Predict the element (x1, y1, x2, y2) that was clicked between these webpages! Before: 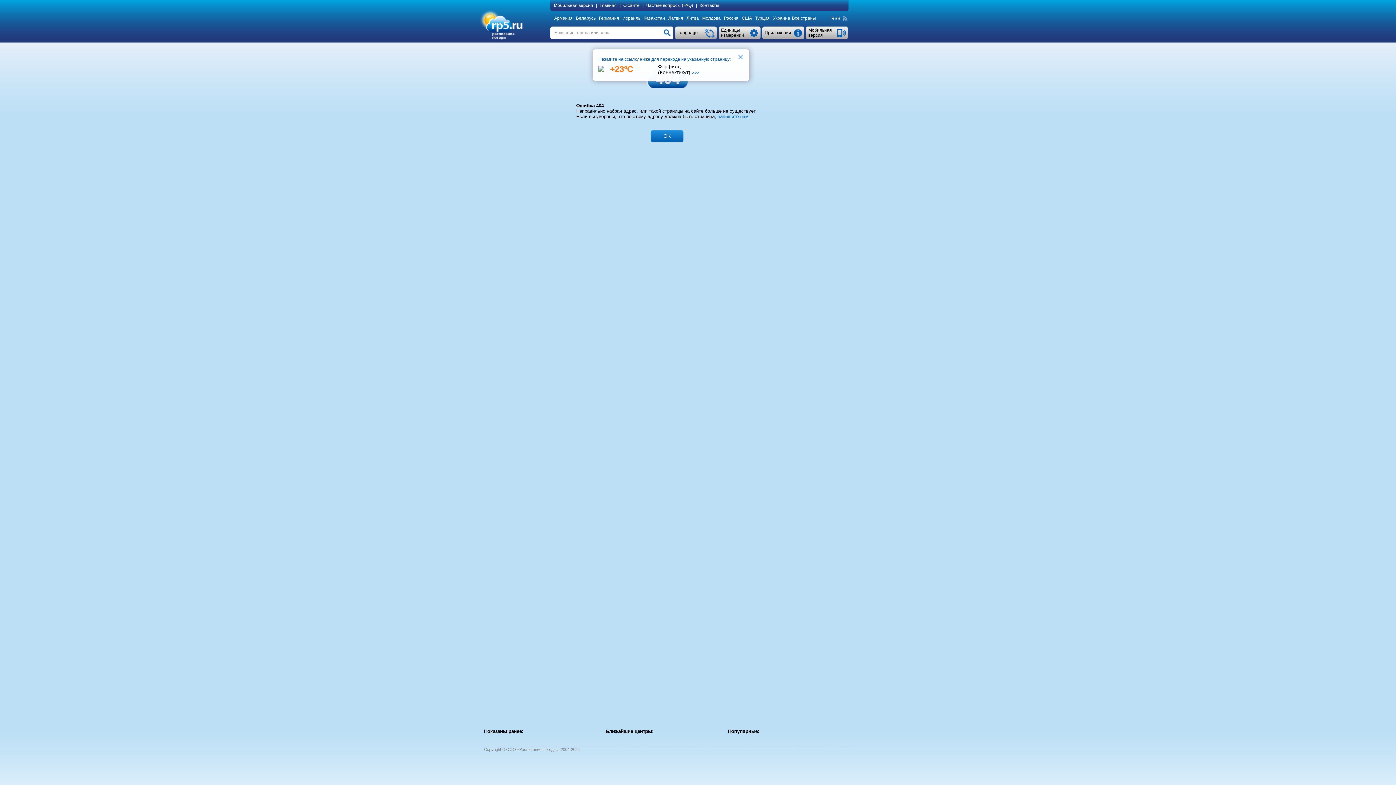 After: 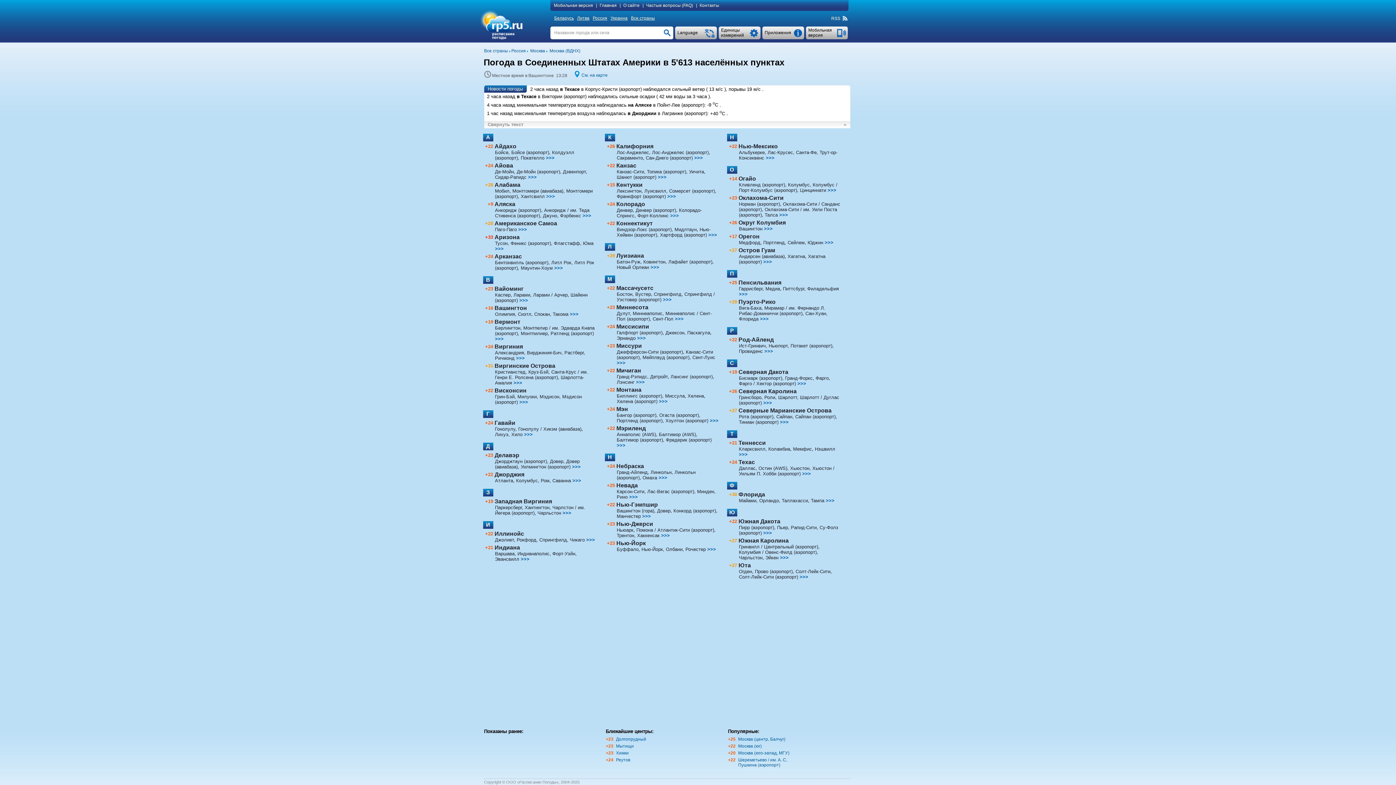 Action: label: США bbox: (742, 15, 754, 20)